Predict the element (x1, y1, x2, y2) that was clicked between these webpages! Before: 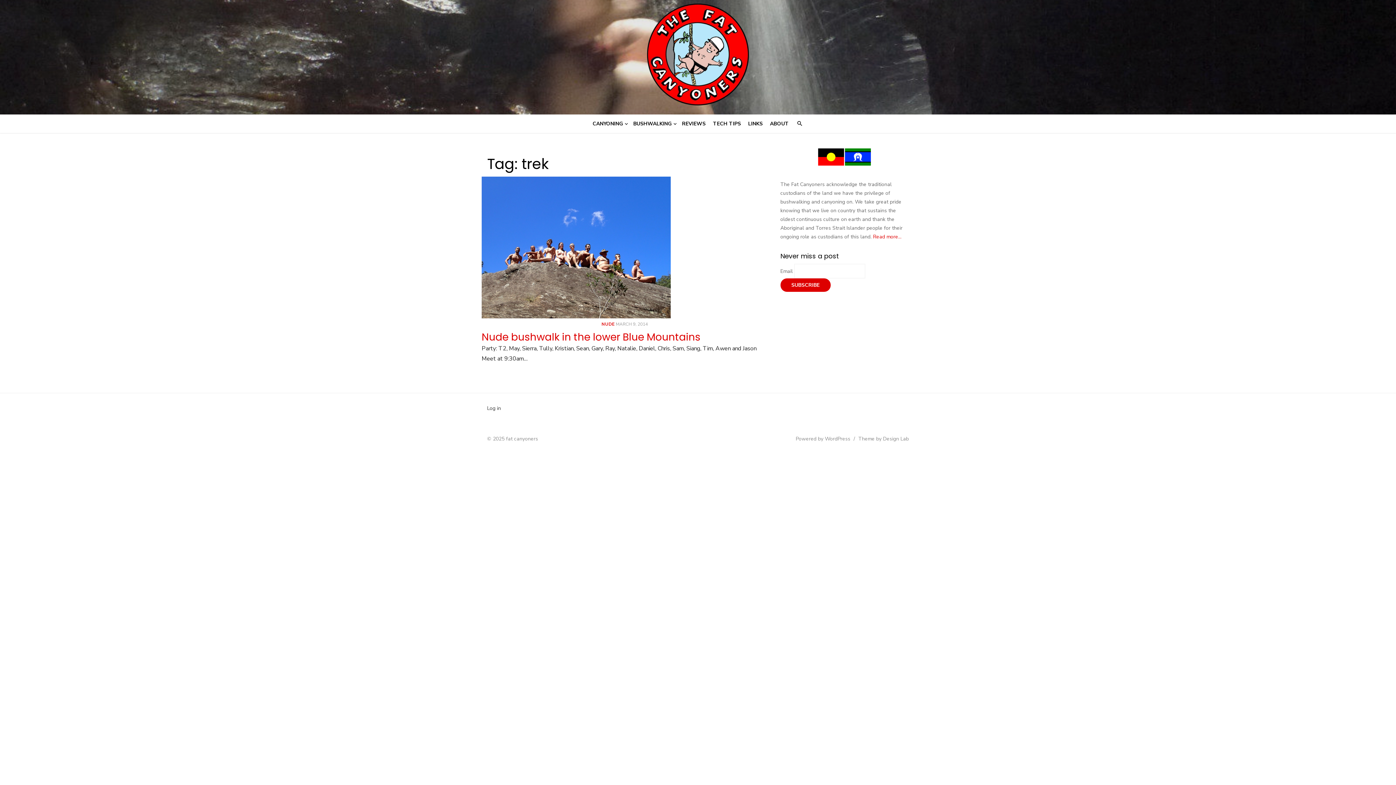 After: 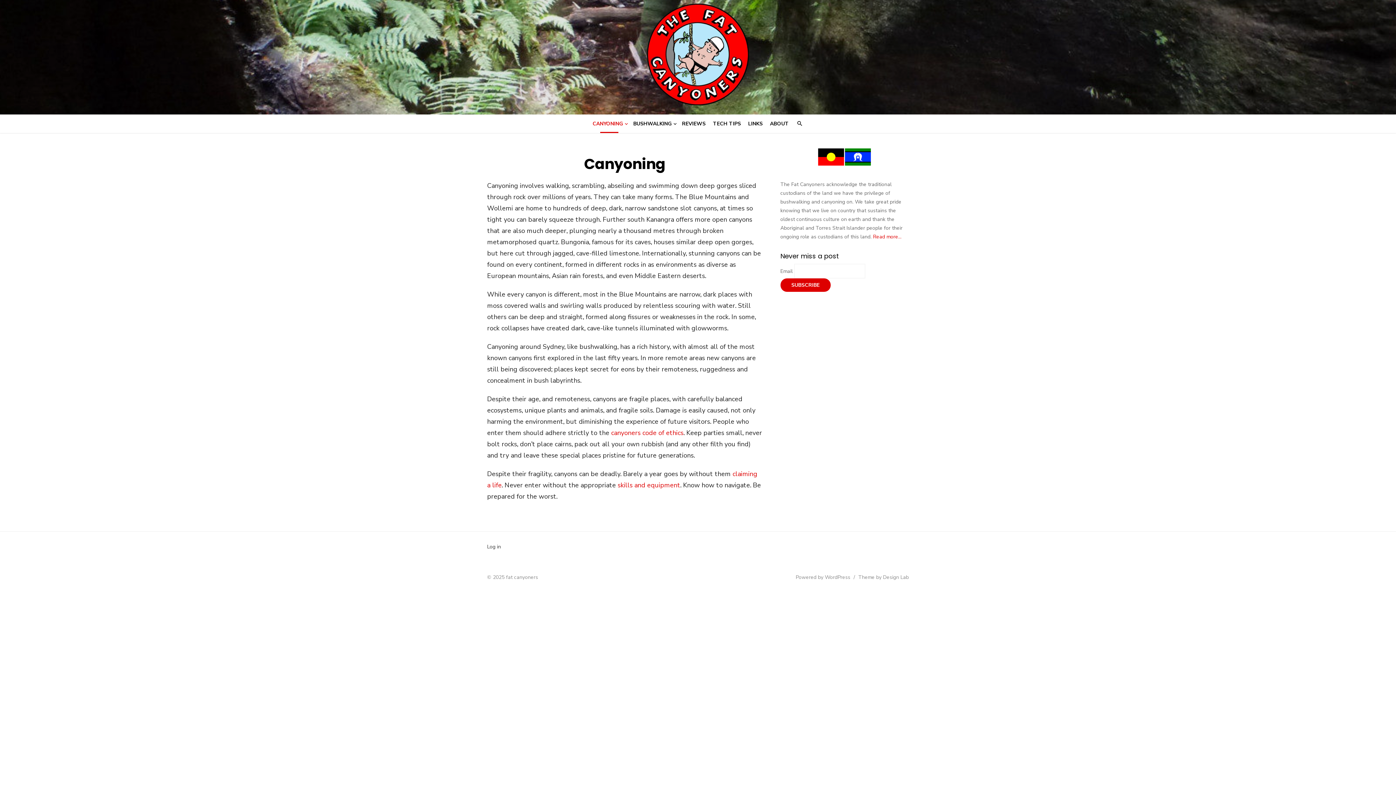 Action: label: CANYONING bbox: (589, 116, 629, 131)